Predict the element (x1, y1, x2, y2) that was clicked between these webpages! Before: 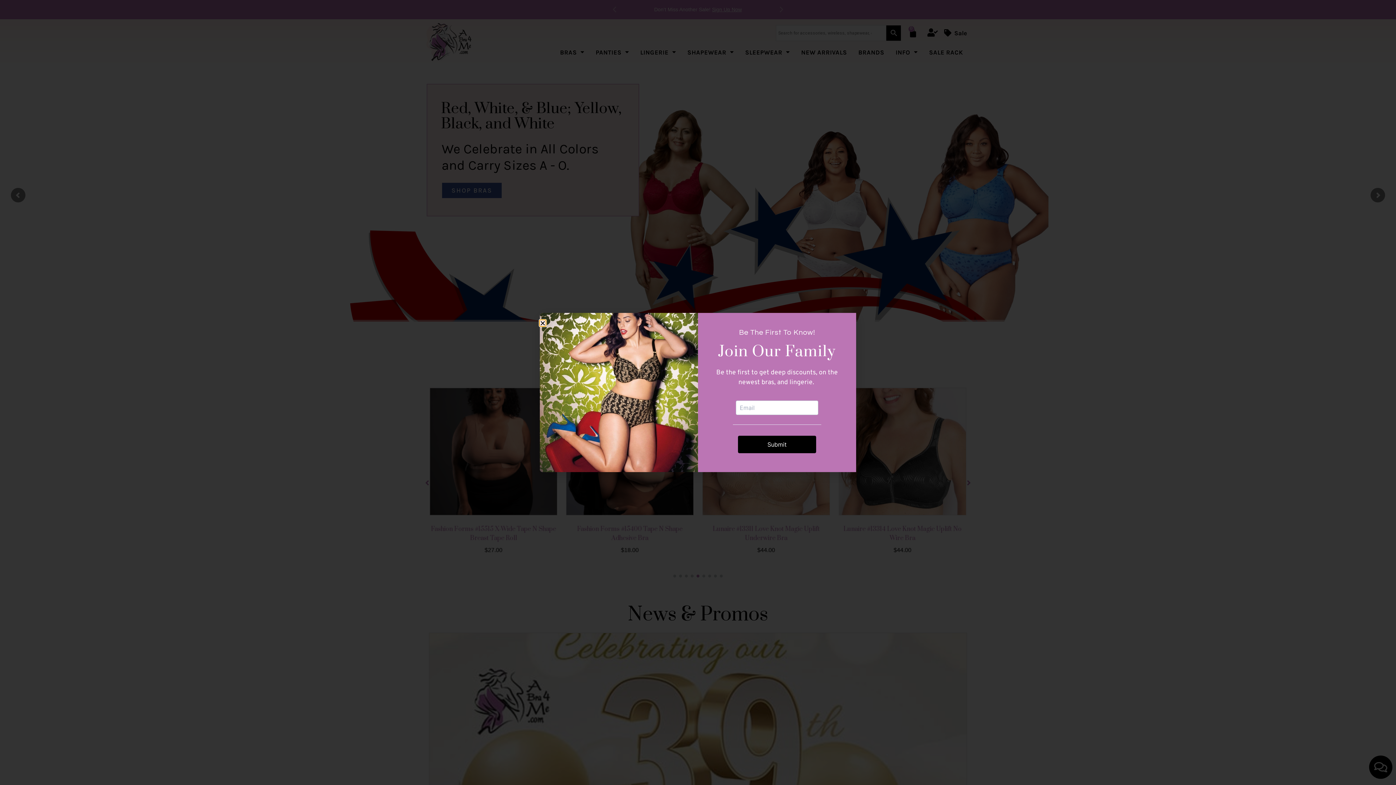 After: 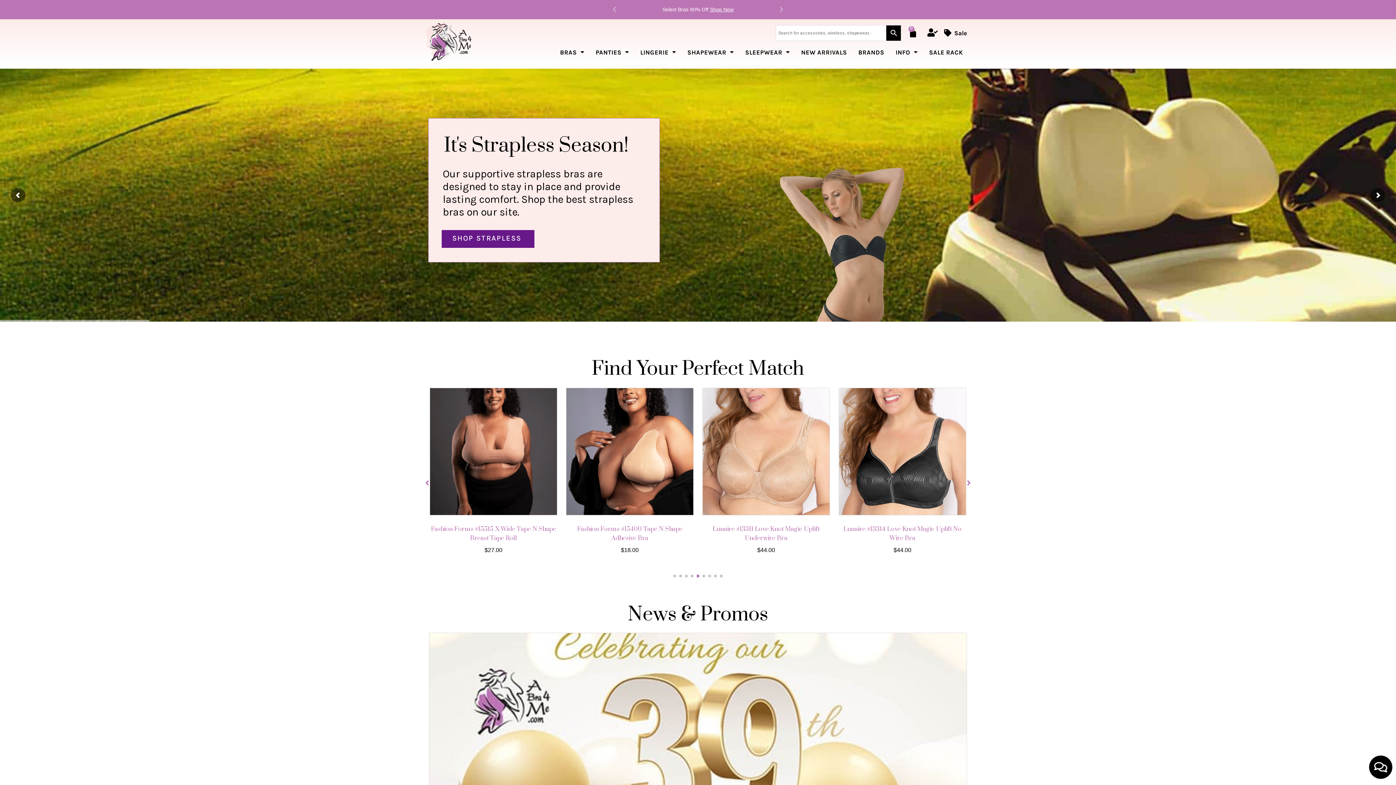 Action: bbox: (540, 320, 545, 326) label: Close